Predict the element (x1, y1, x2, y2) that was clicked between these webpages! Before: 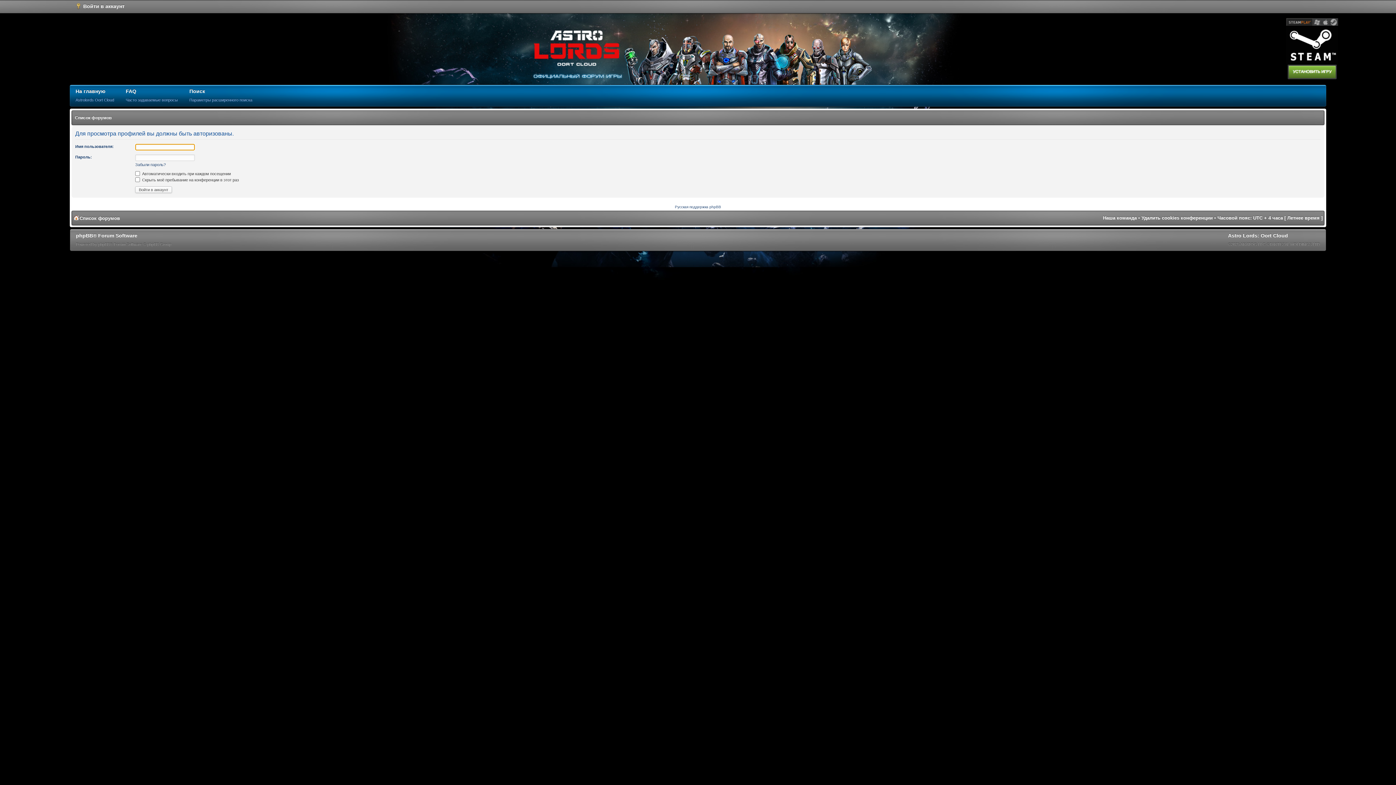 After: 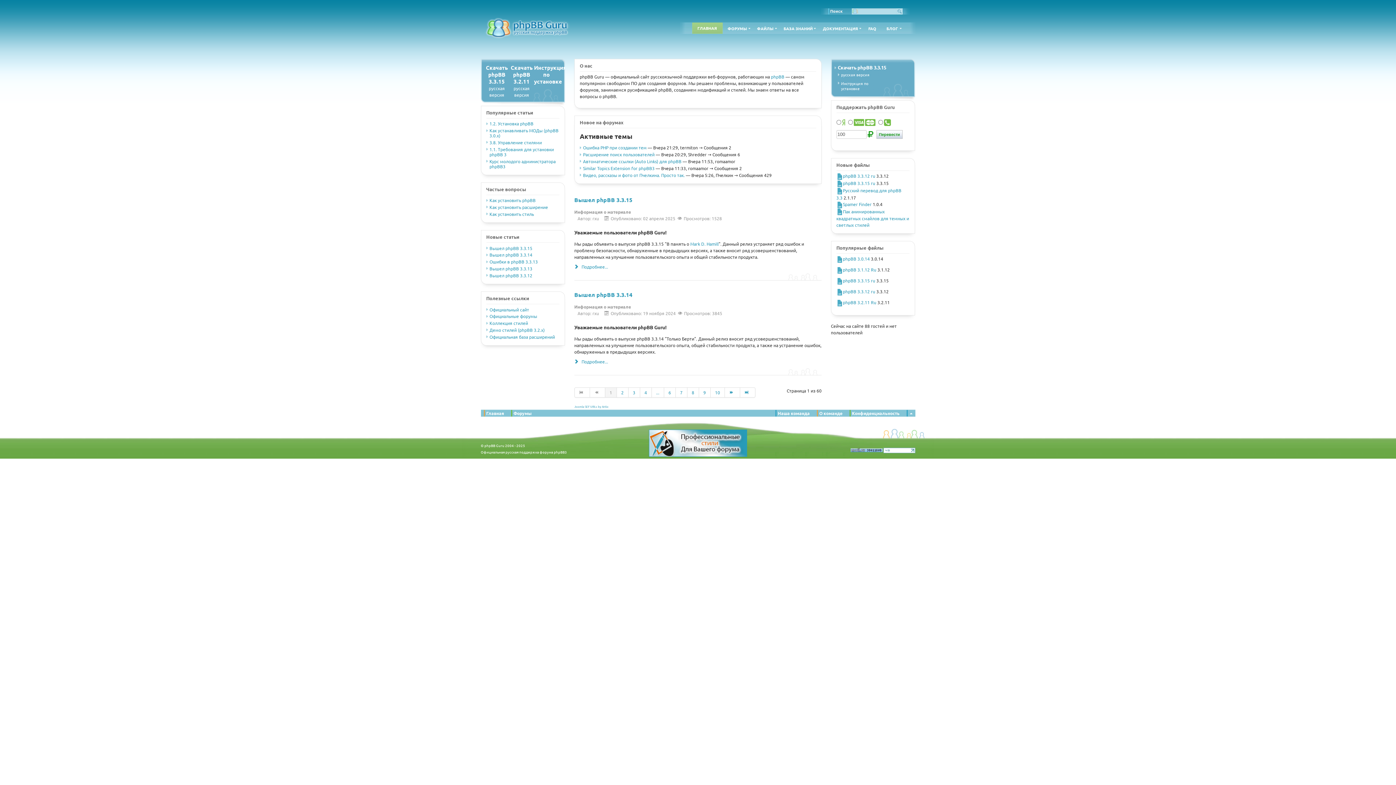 Action: label: Русская поддержка phpBB bbox: (675, 205, 721, 209)